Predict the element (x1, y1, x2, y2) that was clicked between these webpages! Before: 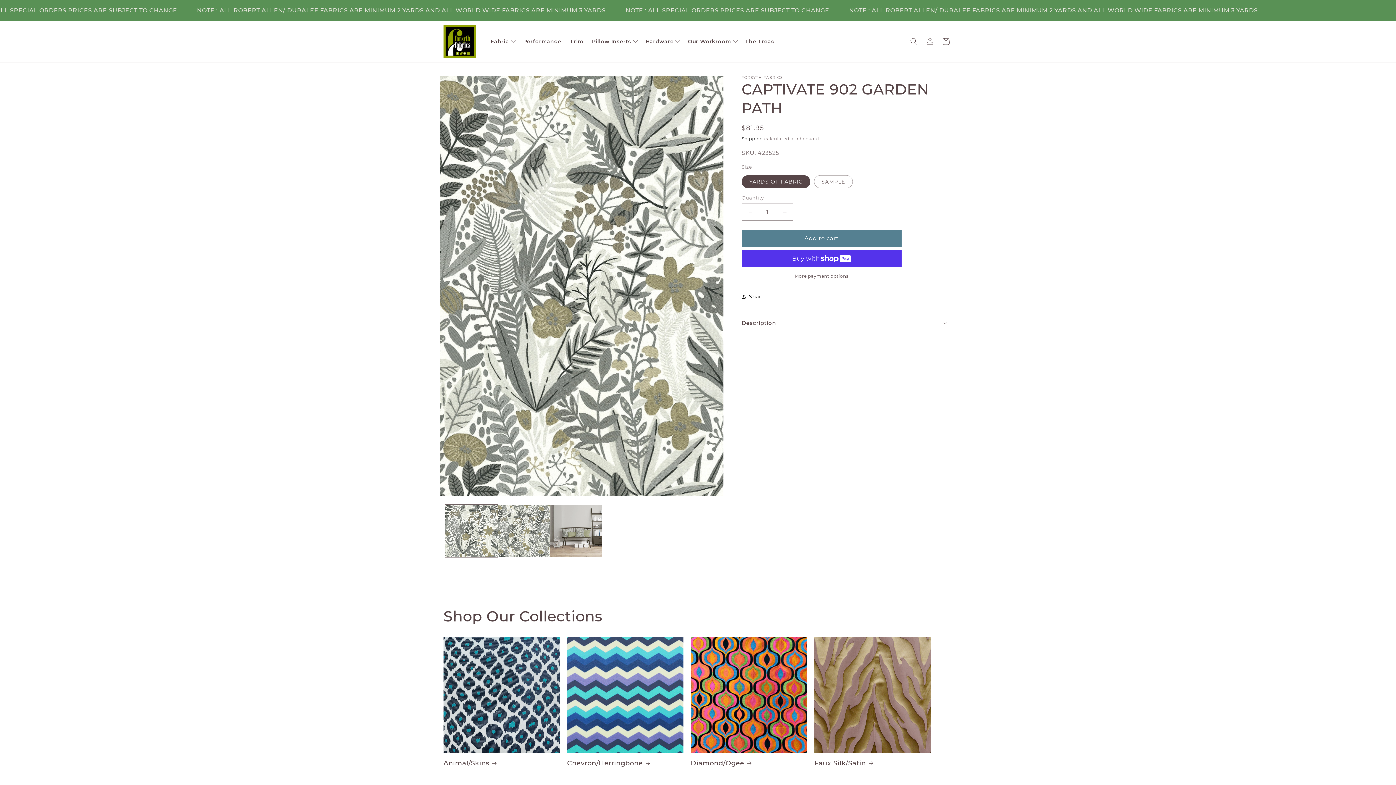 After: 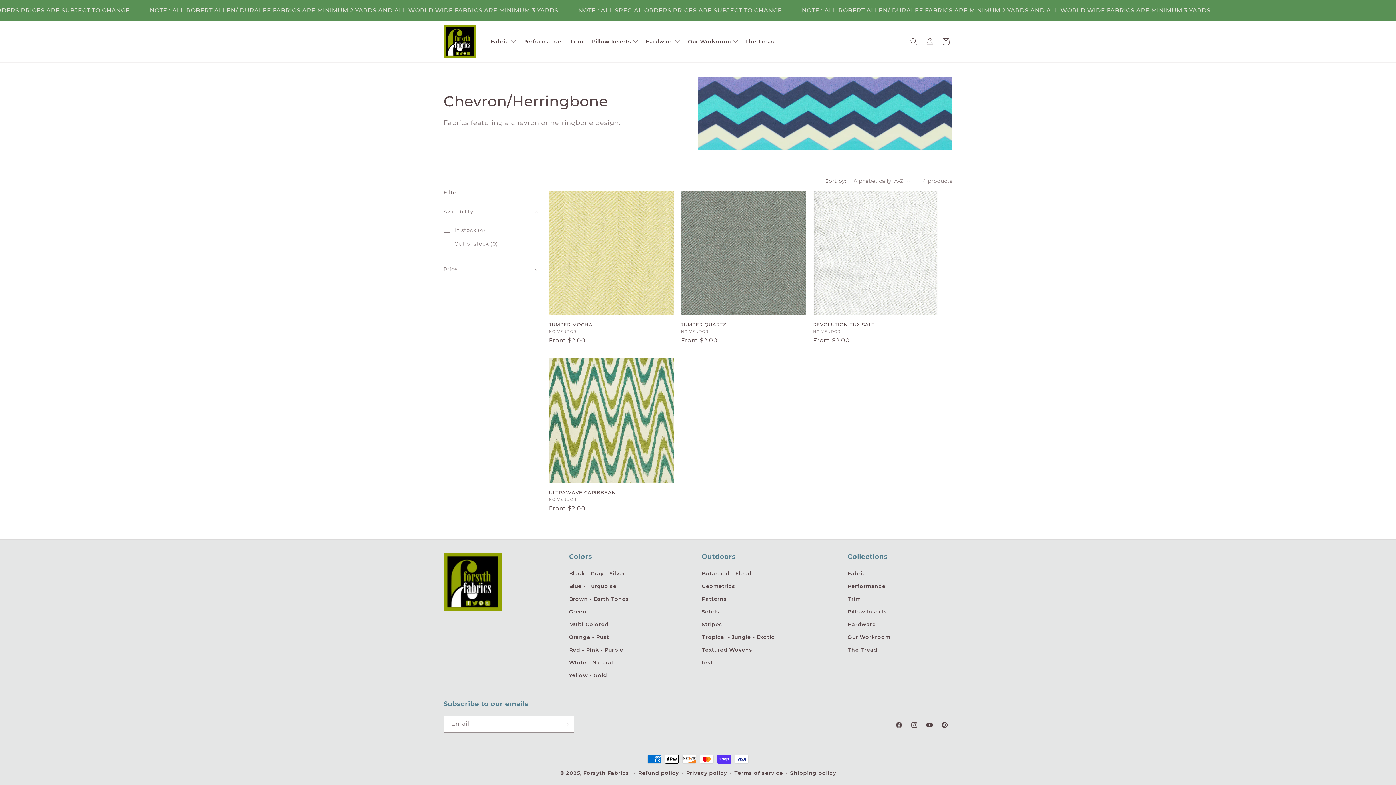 Action: bbox: (567, 759, 683, 767) label: Chevron/Herringbone